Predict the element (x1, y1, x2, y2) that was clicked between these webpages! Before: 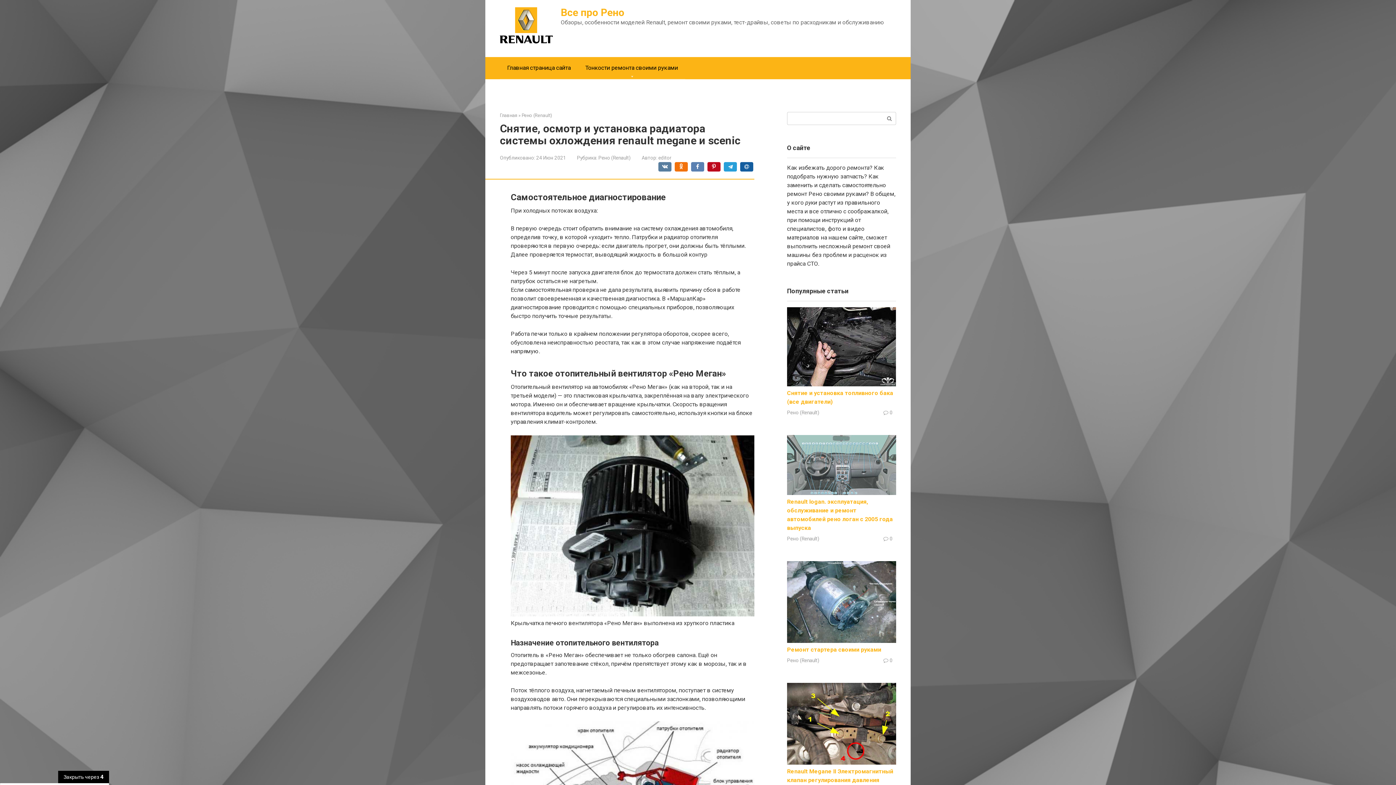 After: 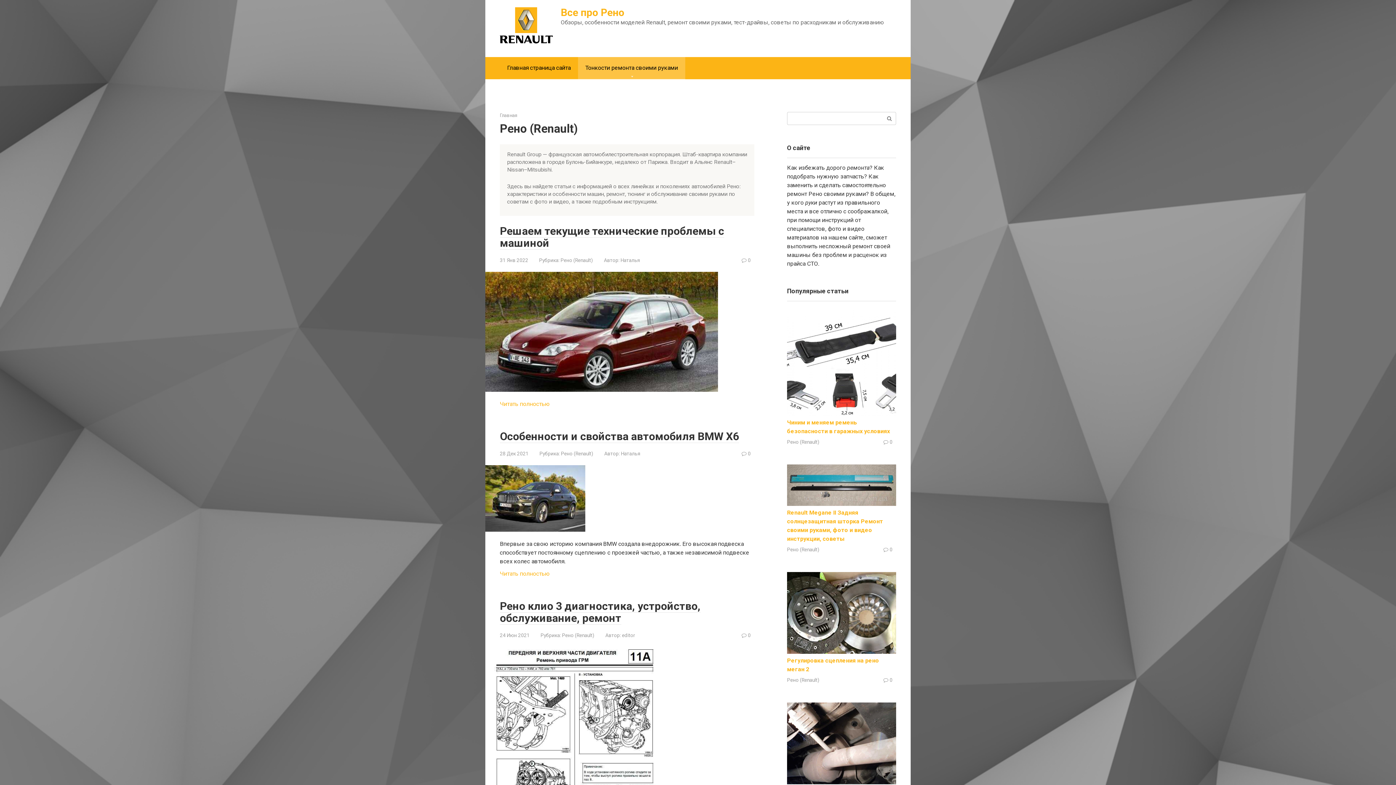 Action: label: Рено (Renault) bbox: (787, 657, 819, 663)